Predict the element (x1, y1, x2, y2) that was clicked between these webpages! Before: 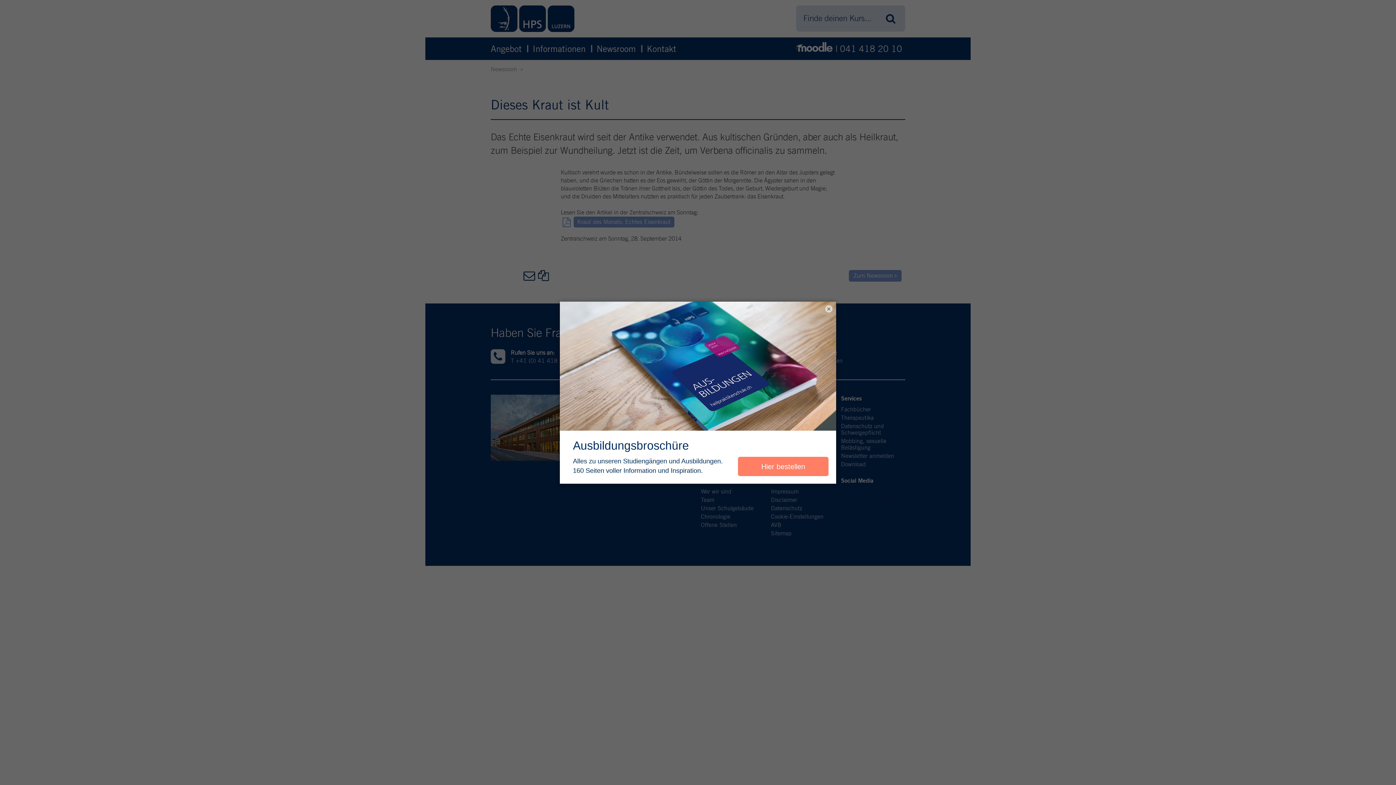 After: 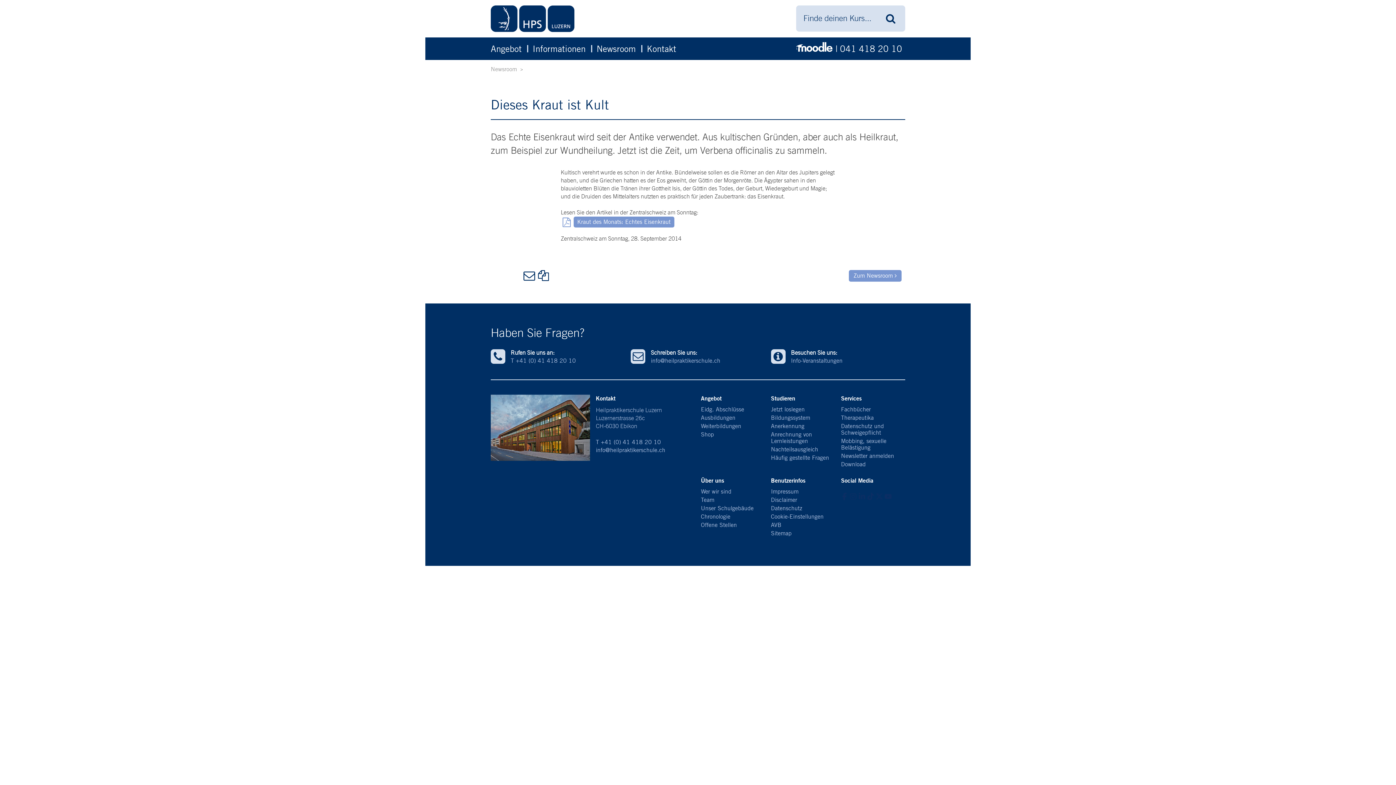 Action: label: × bbox: (825, 305, 832, 312)